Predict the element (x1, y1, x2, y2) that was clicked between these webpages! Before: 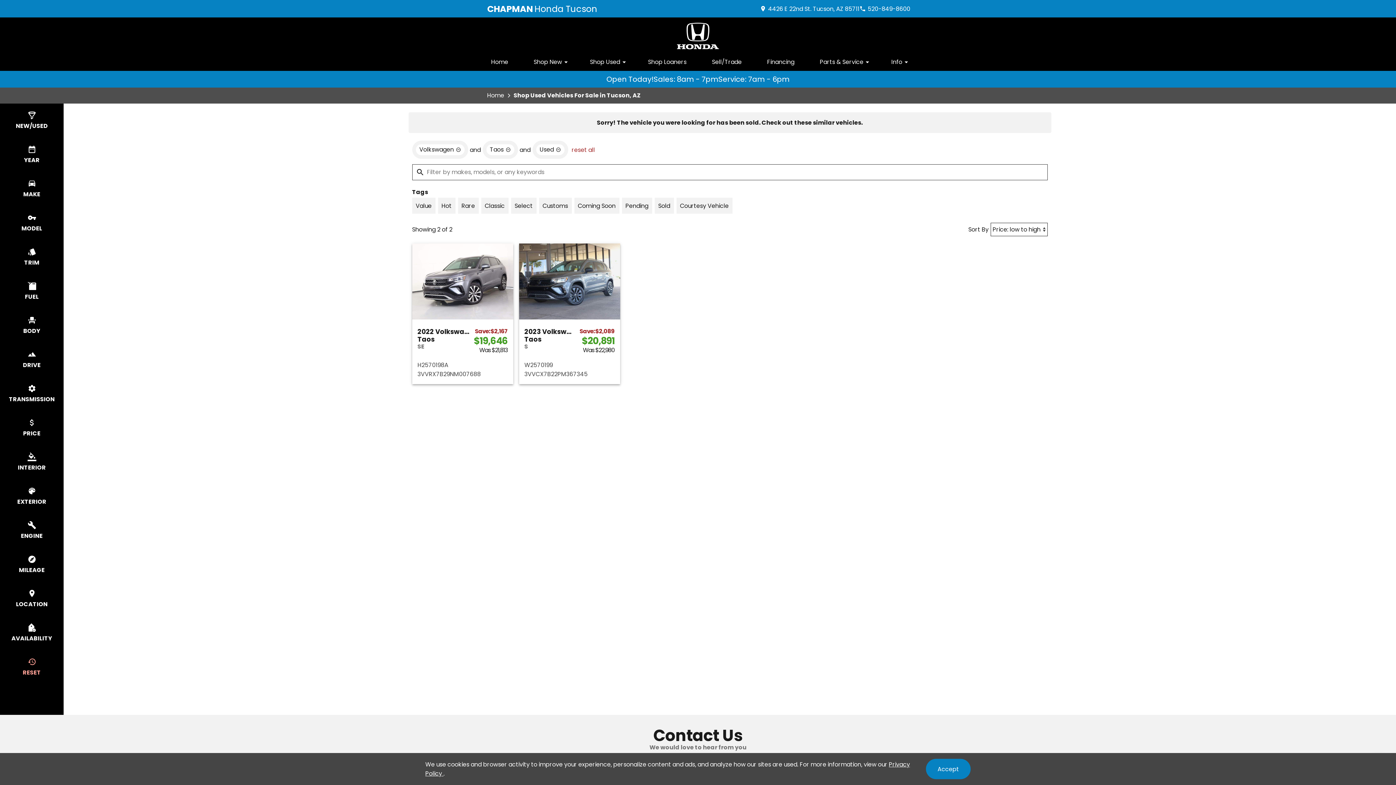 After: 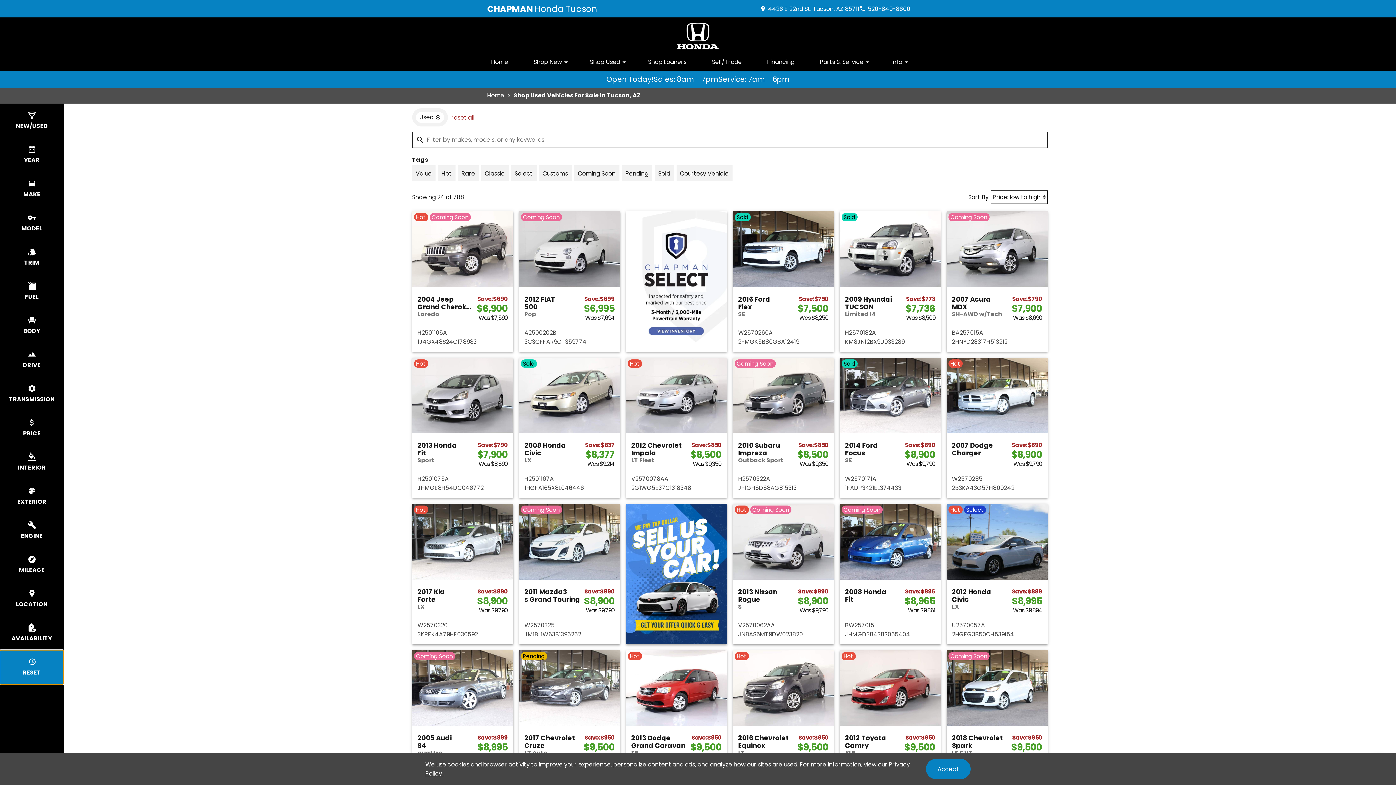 Action: label: RESET bbox: (0, 650, 63, 684)